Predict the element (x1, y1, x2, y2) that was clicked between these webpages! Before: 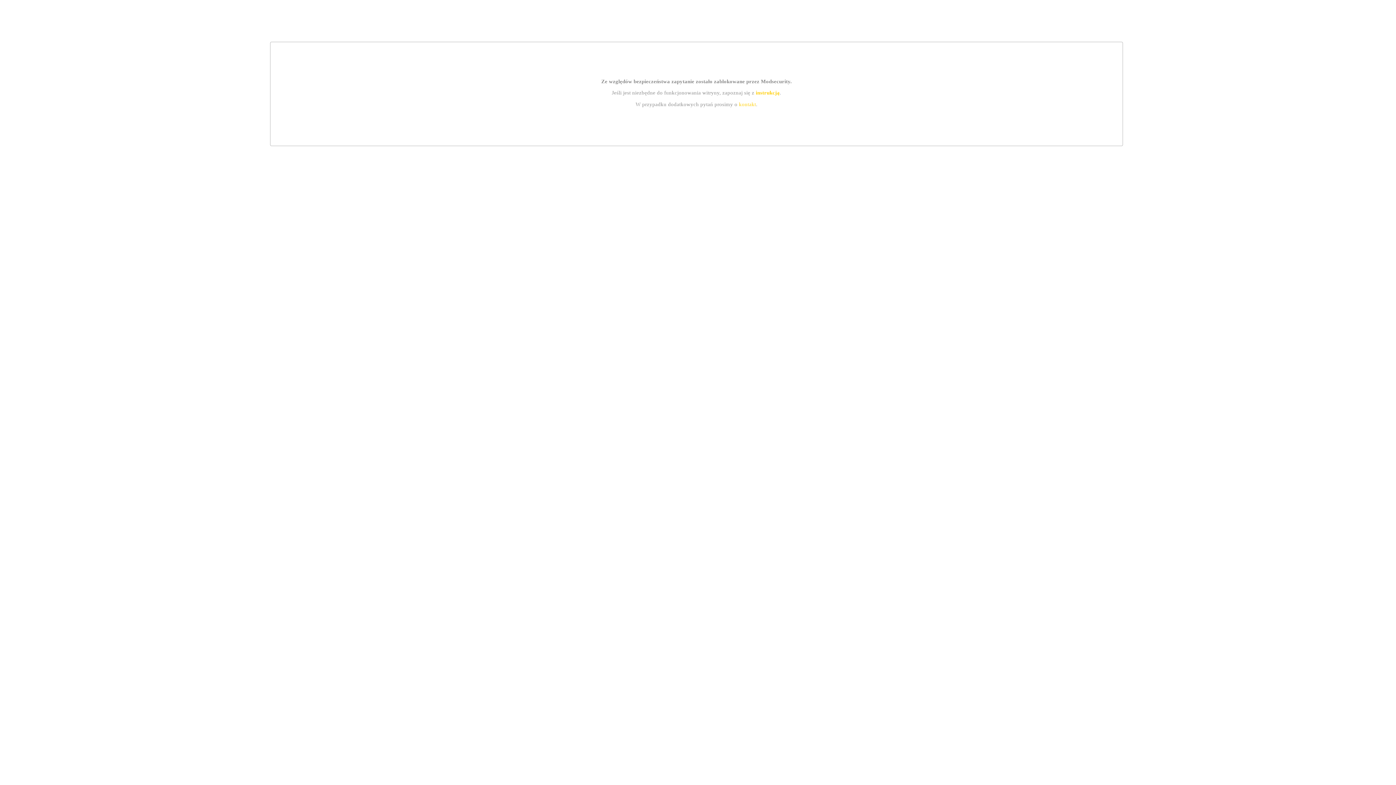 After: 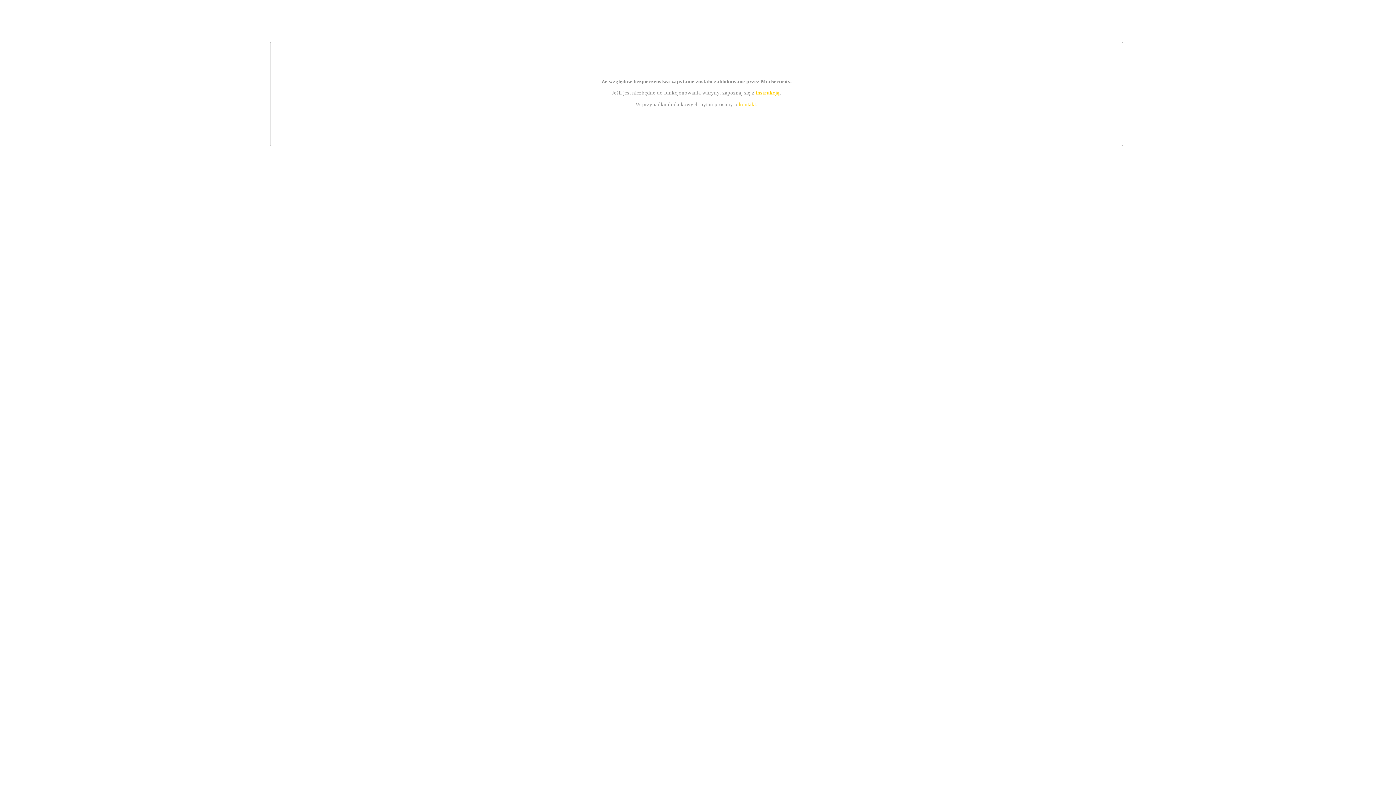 Action: label: kontakt bbox: (739, 101, 756, 107)